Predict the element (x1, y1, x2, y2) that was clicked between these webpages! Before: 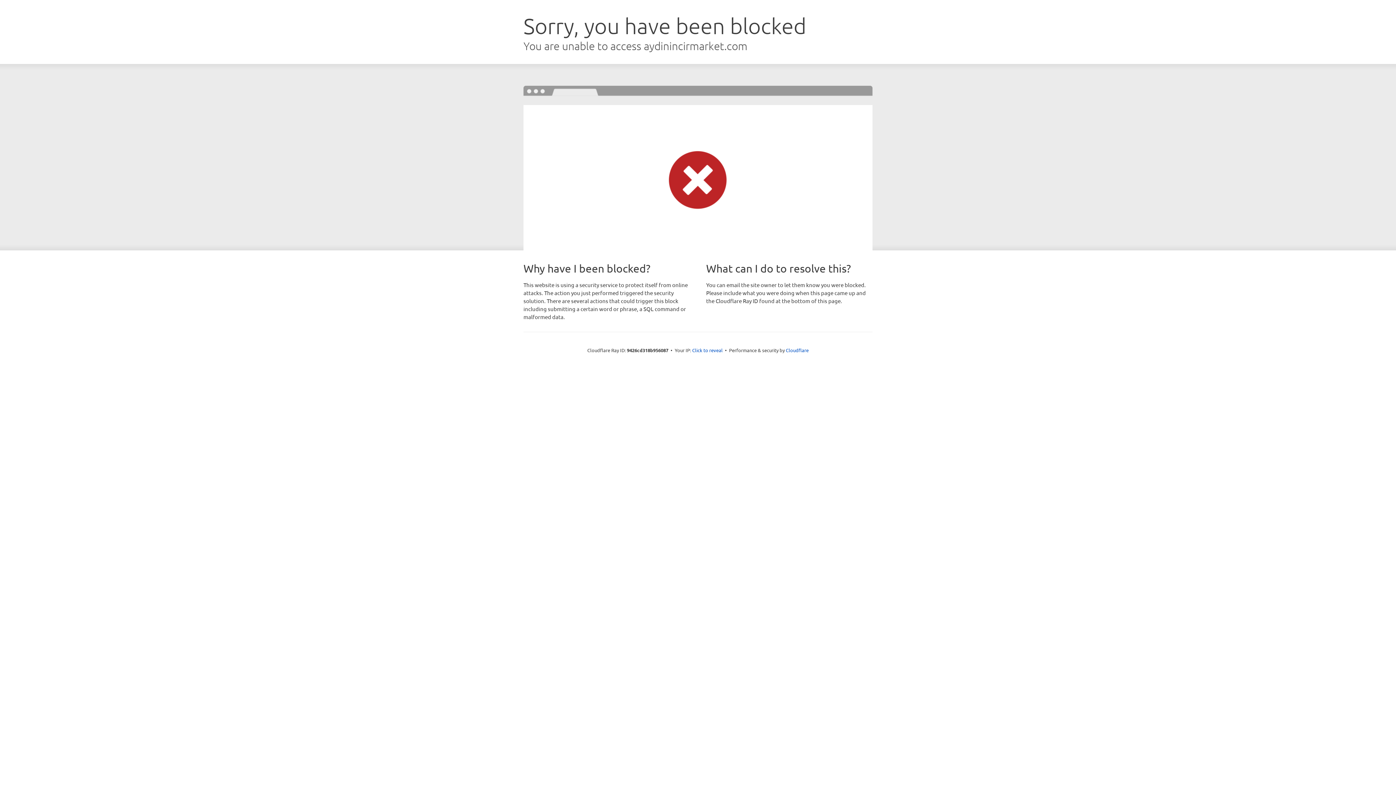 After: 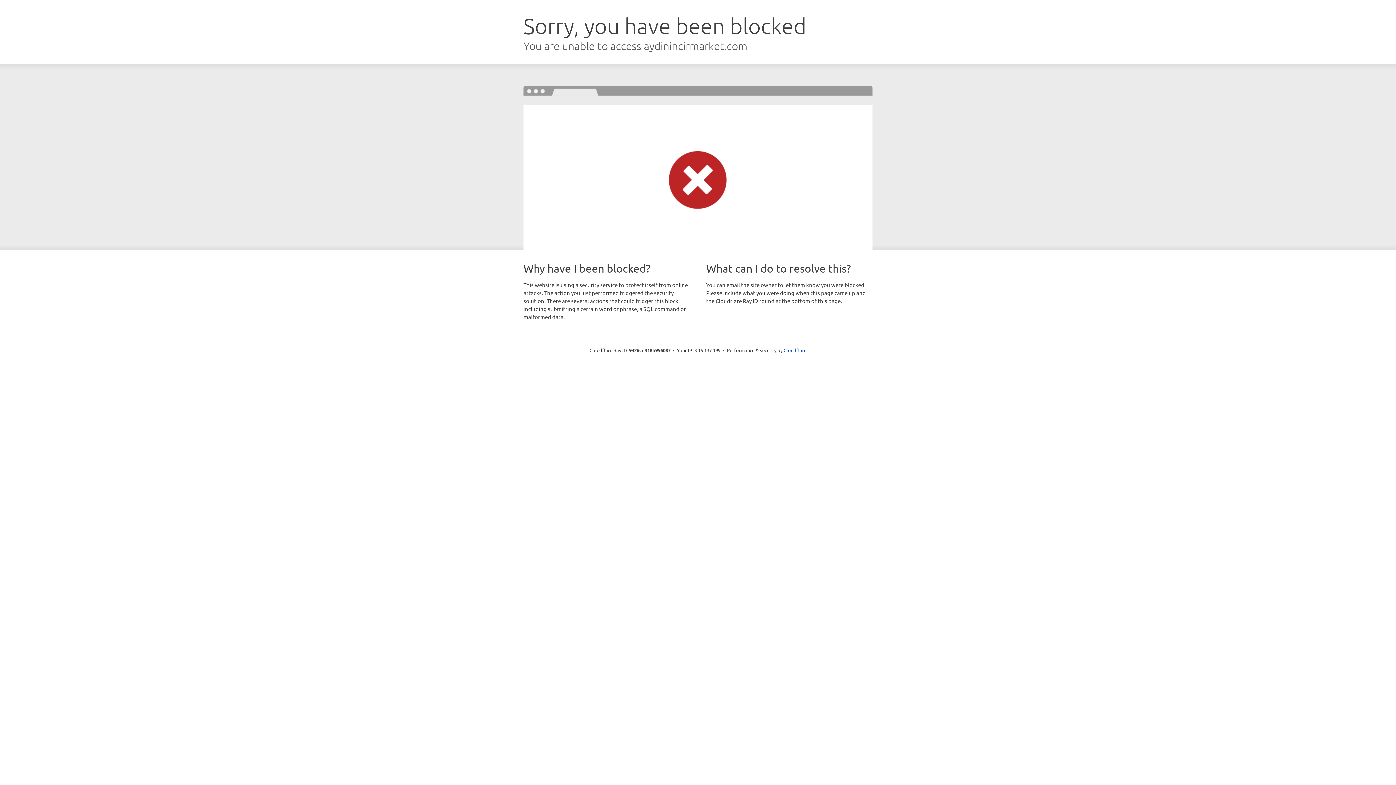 Action: bbox: (692, 346, 722, 353) label: Click to reveal